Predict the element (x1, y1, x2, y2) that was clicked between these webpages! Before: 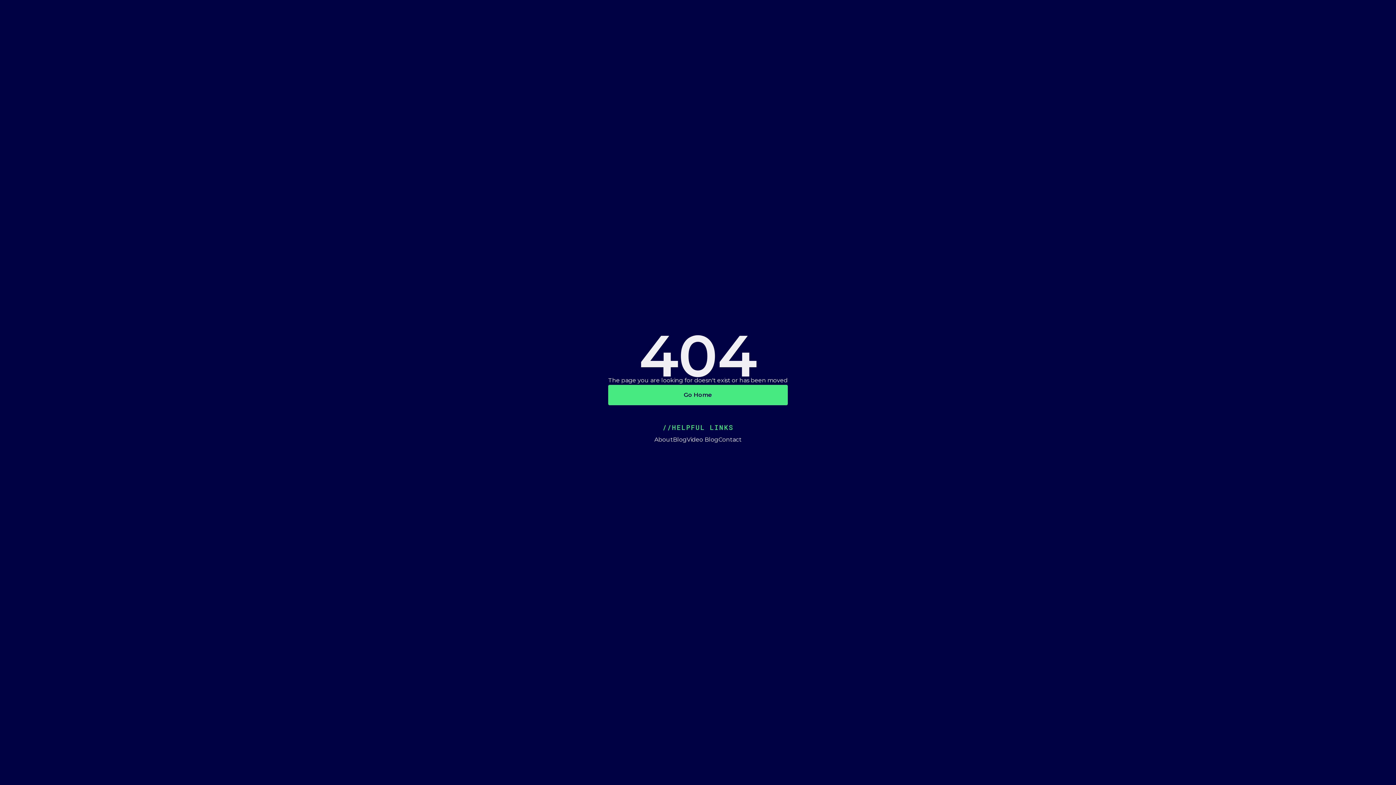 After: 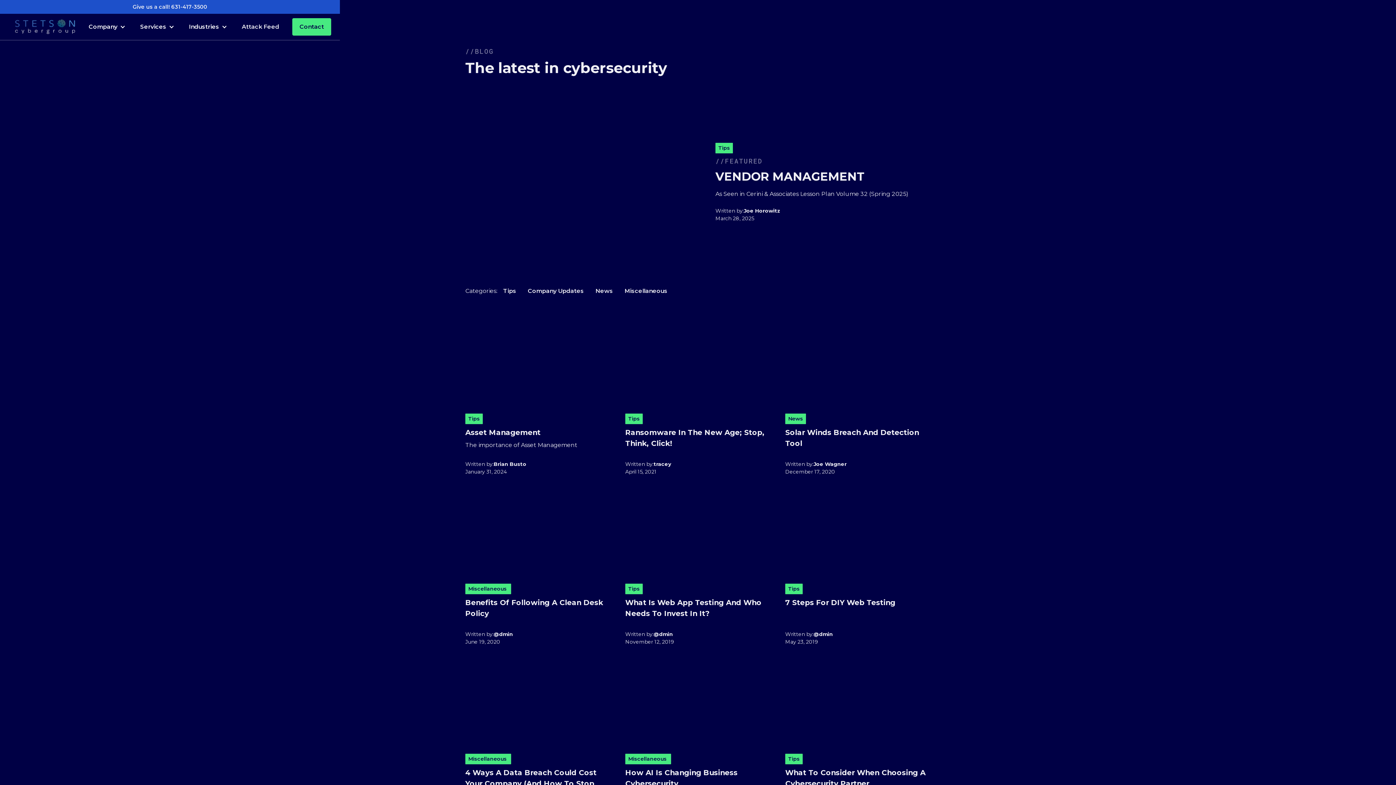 Action: bbox: (673, 435, 686, 444) label: Blog